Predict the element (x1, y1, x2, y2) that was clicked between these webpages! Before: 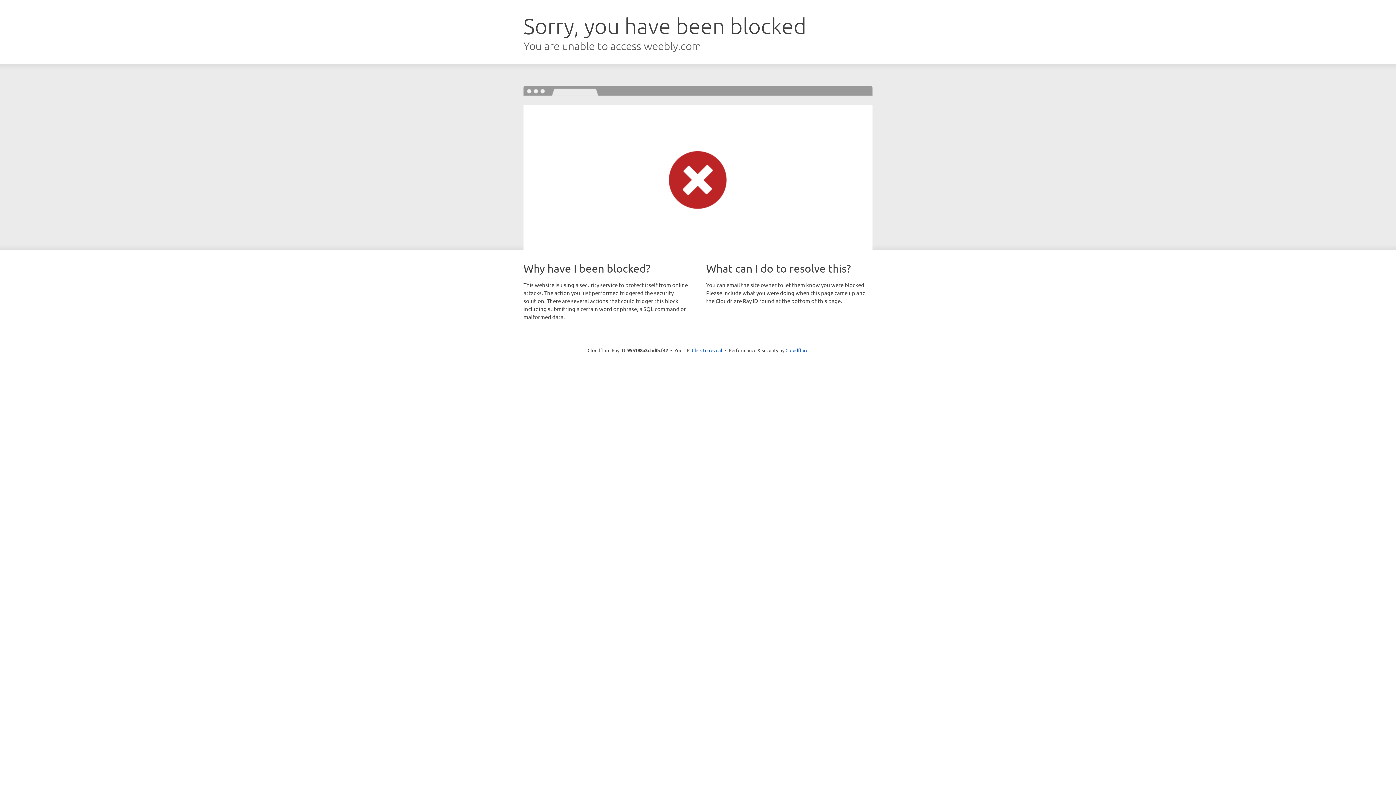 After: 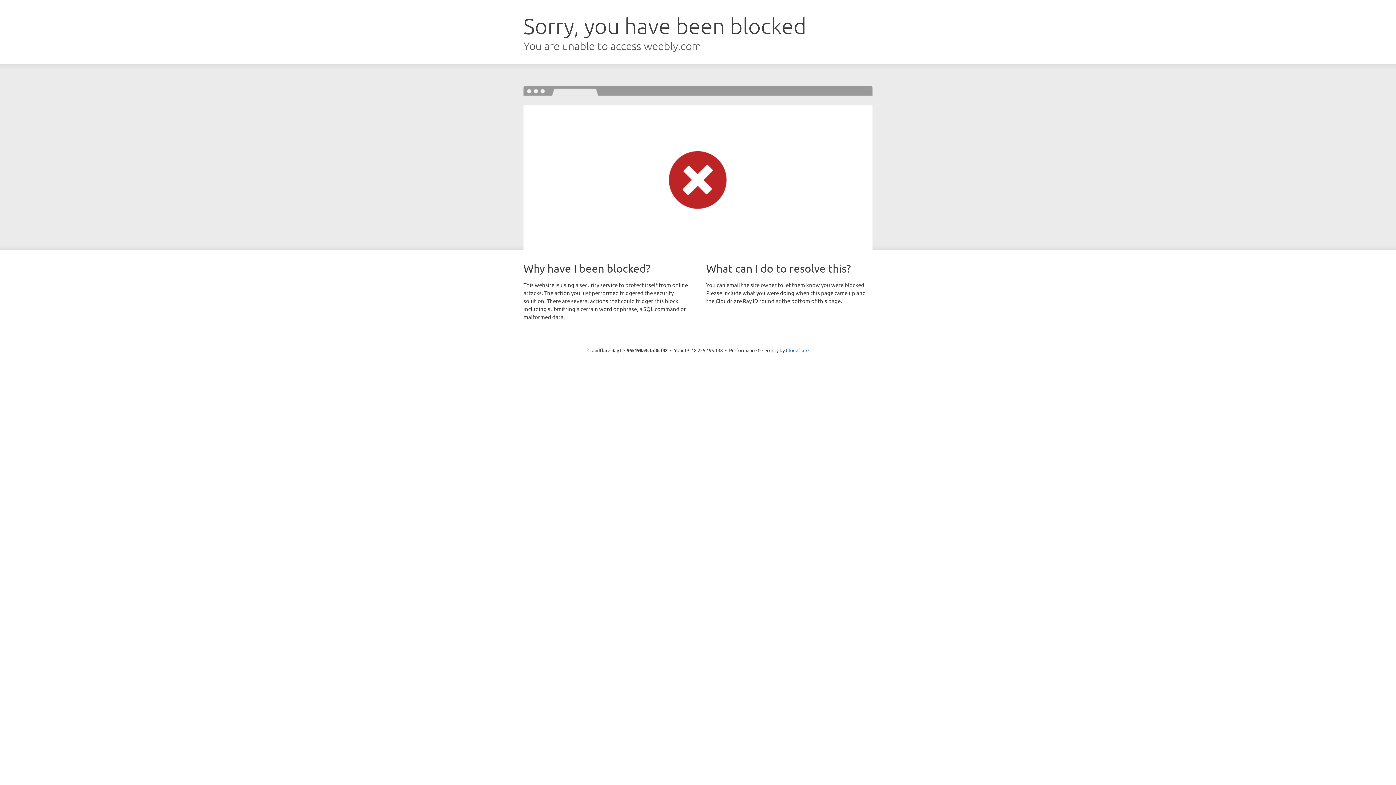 Action: bbox: (692, 346, 722, 353) label: Click to reveal